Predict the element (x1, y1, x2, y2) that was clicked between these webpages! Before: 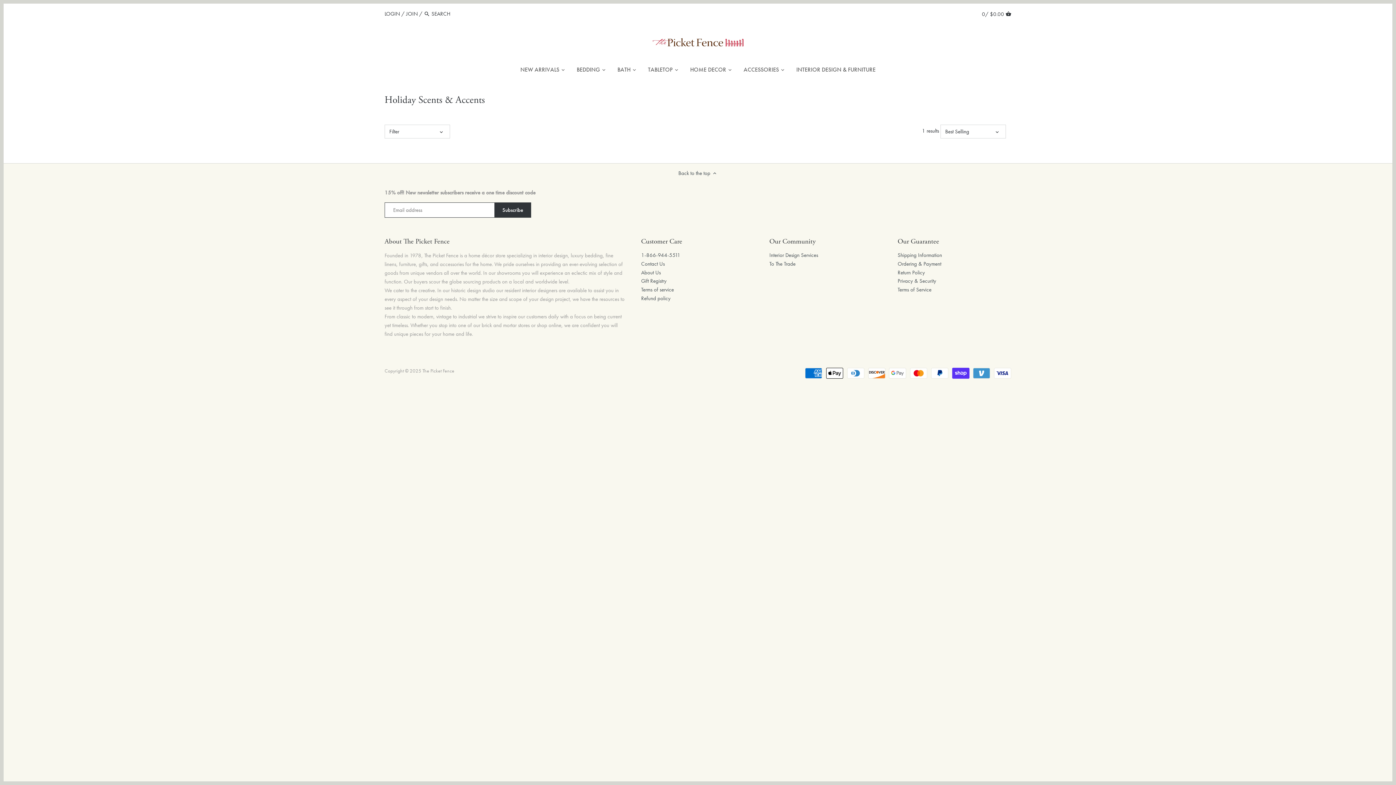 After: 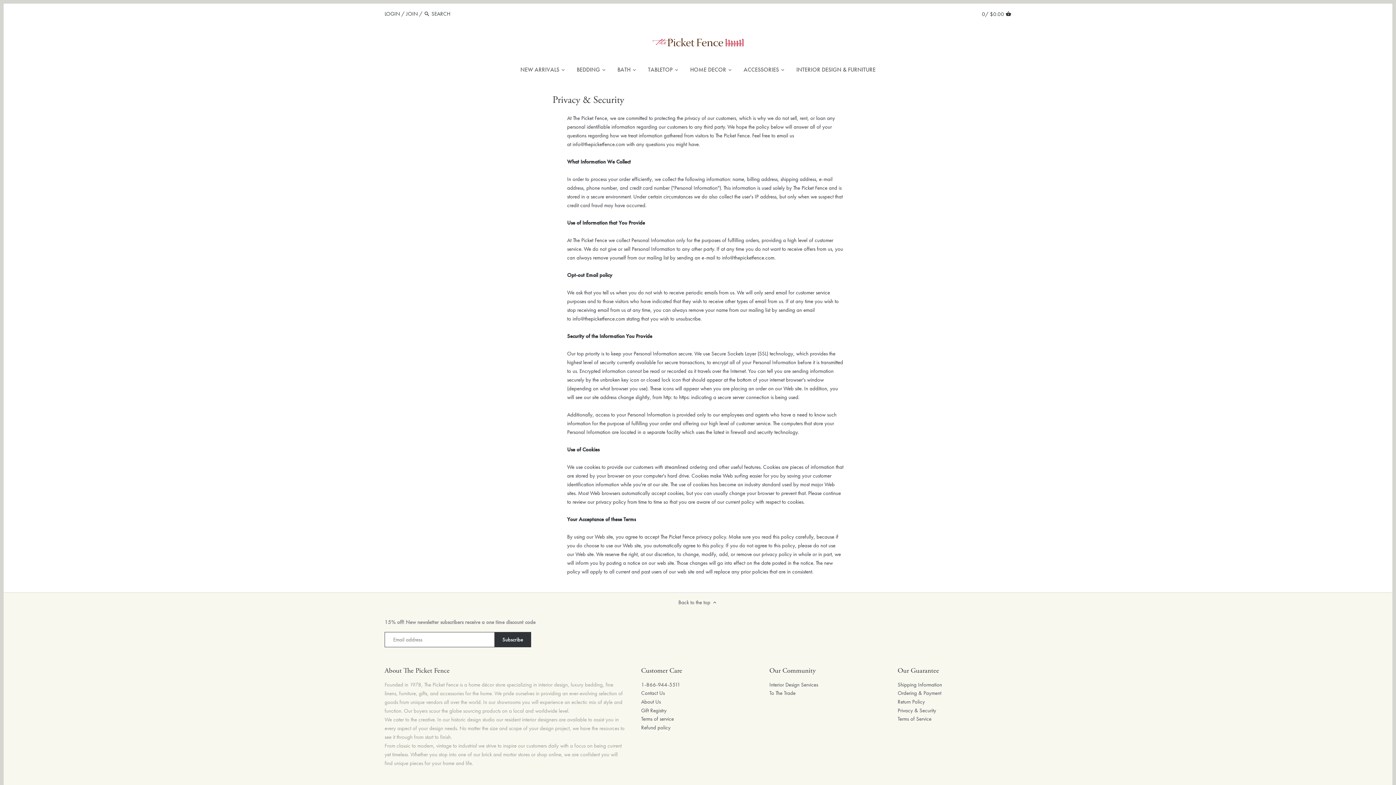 Action: bbox: (897, 277, 936, 285) label: Privacy & Security